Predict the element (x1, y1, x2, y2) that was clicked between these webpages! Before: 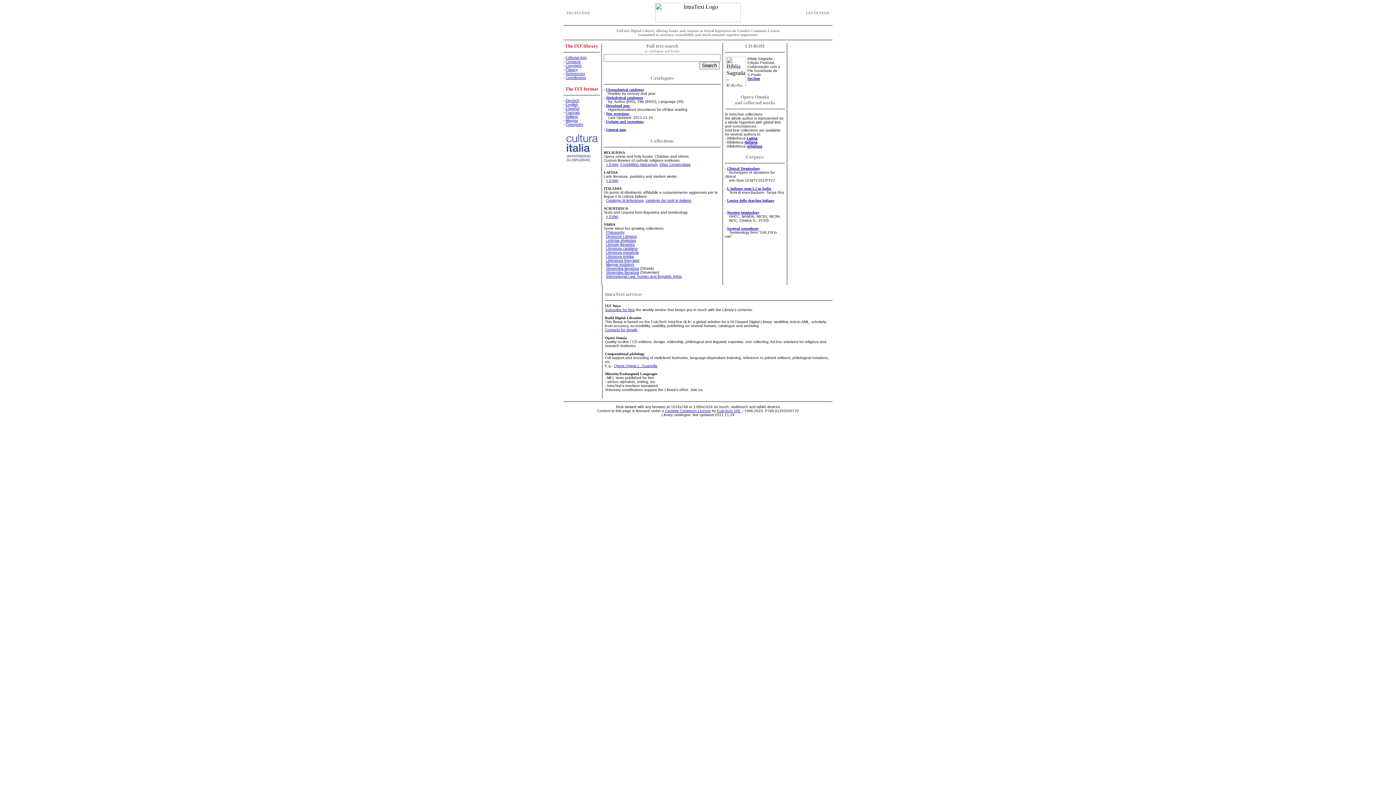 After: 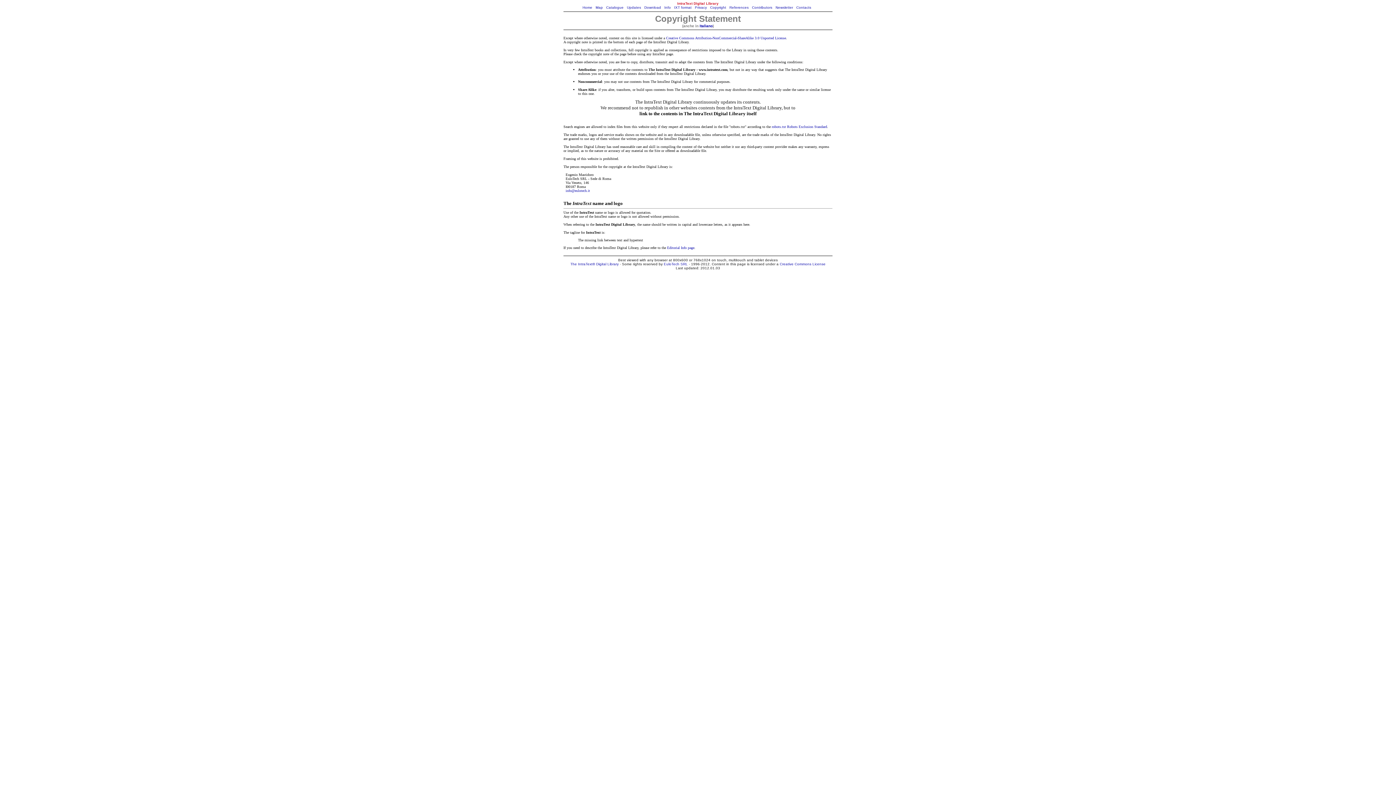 Action: label: Creative Commons License bbox: (665, 409, 711, 413)